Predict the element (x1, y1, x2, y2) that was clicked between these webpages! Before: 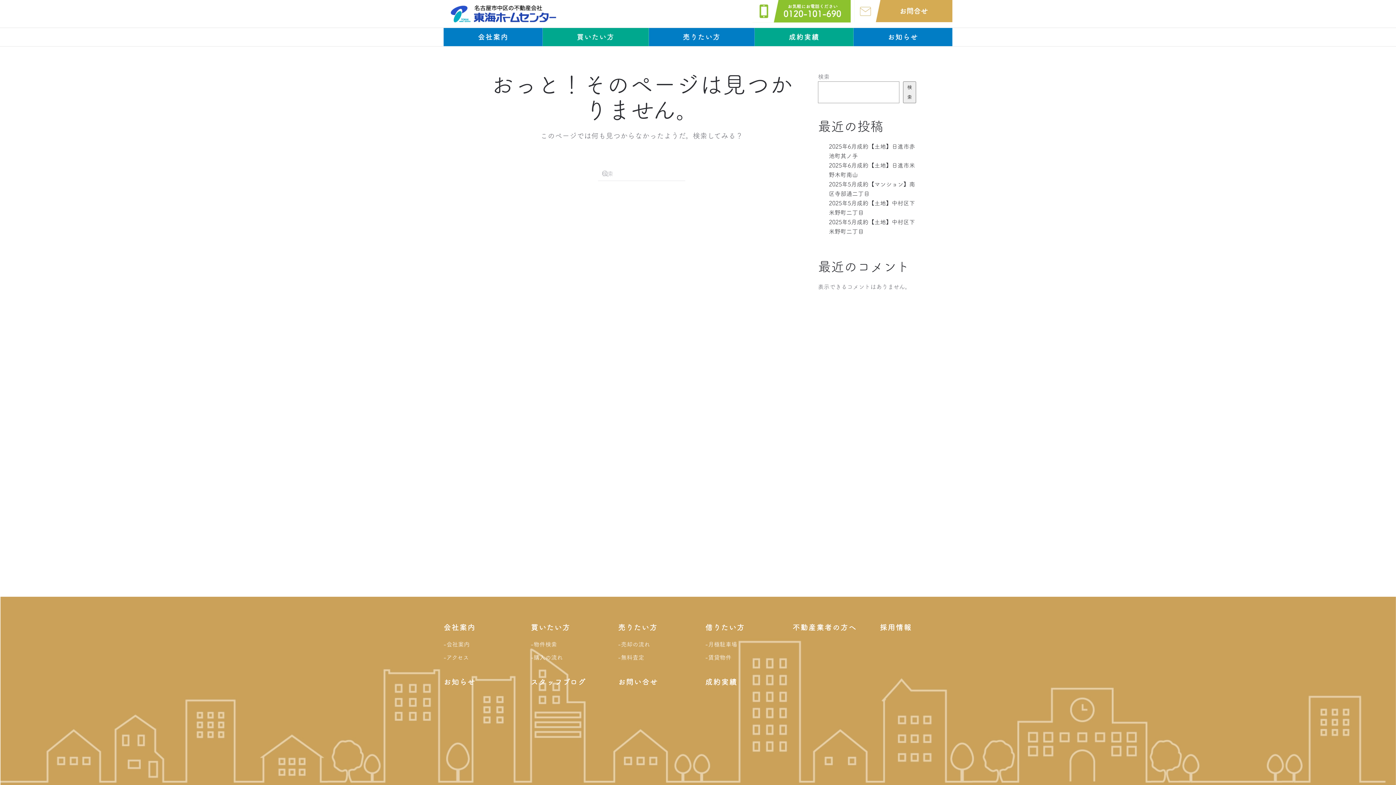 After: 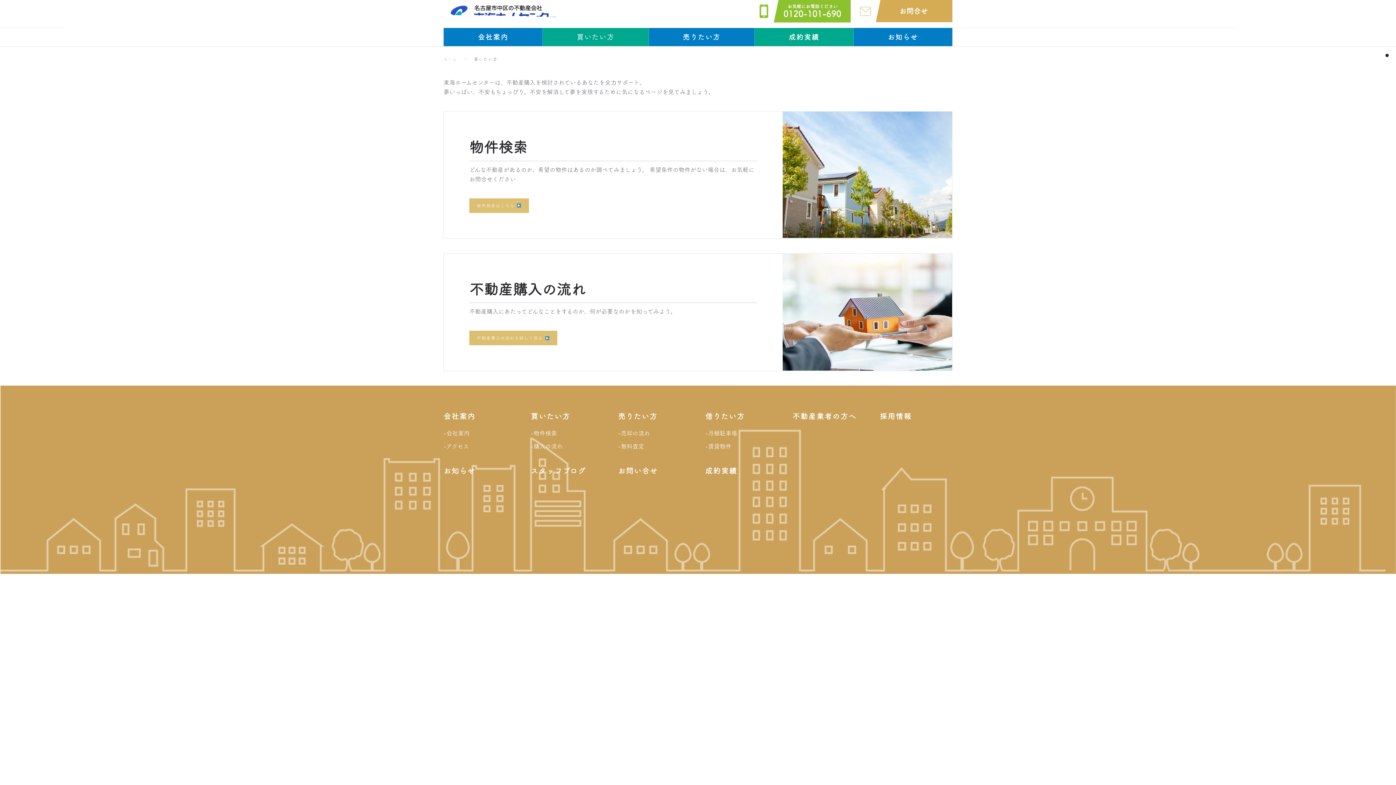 Action: bbox: (530, 624, 570, 631) label: 買いたい方